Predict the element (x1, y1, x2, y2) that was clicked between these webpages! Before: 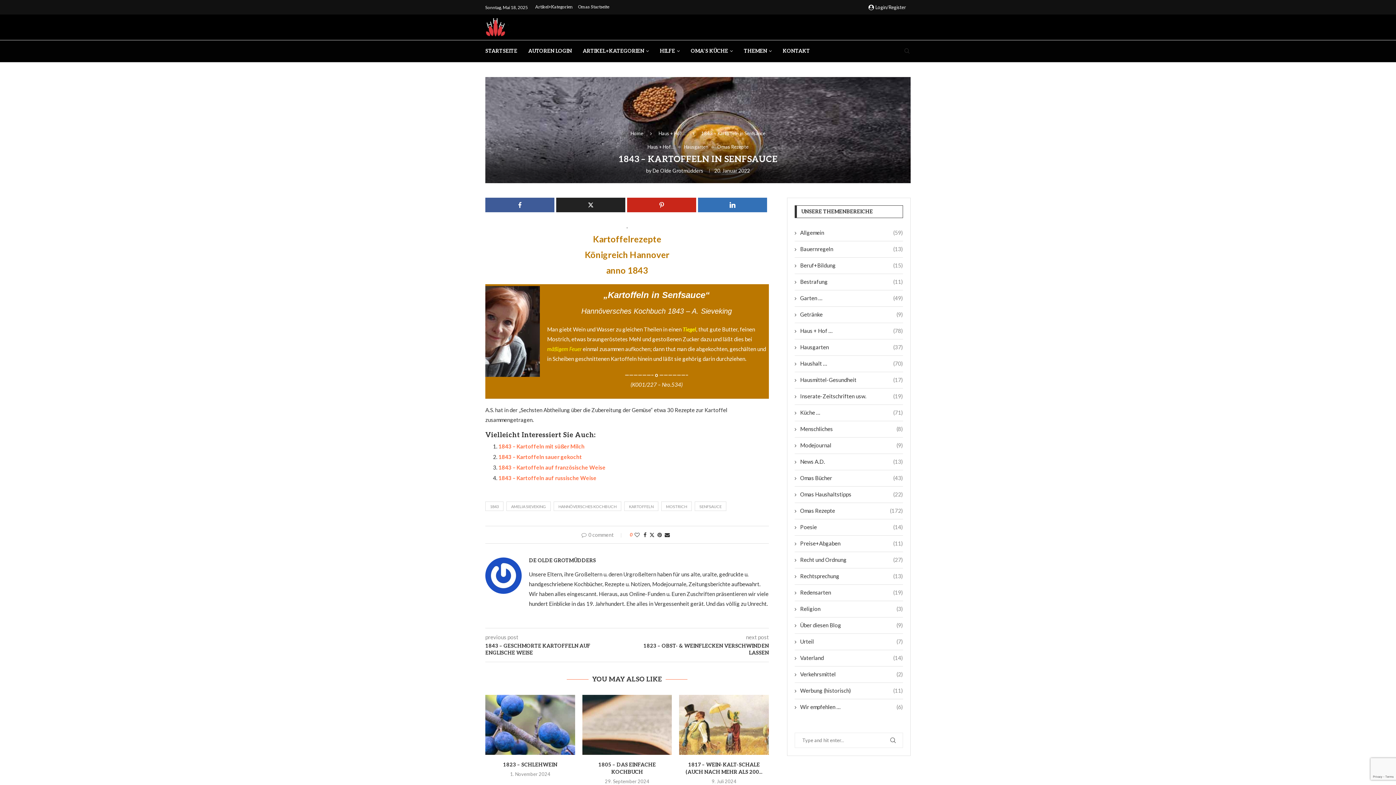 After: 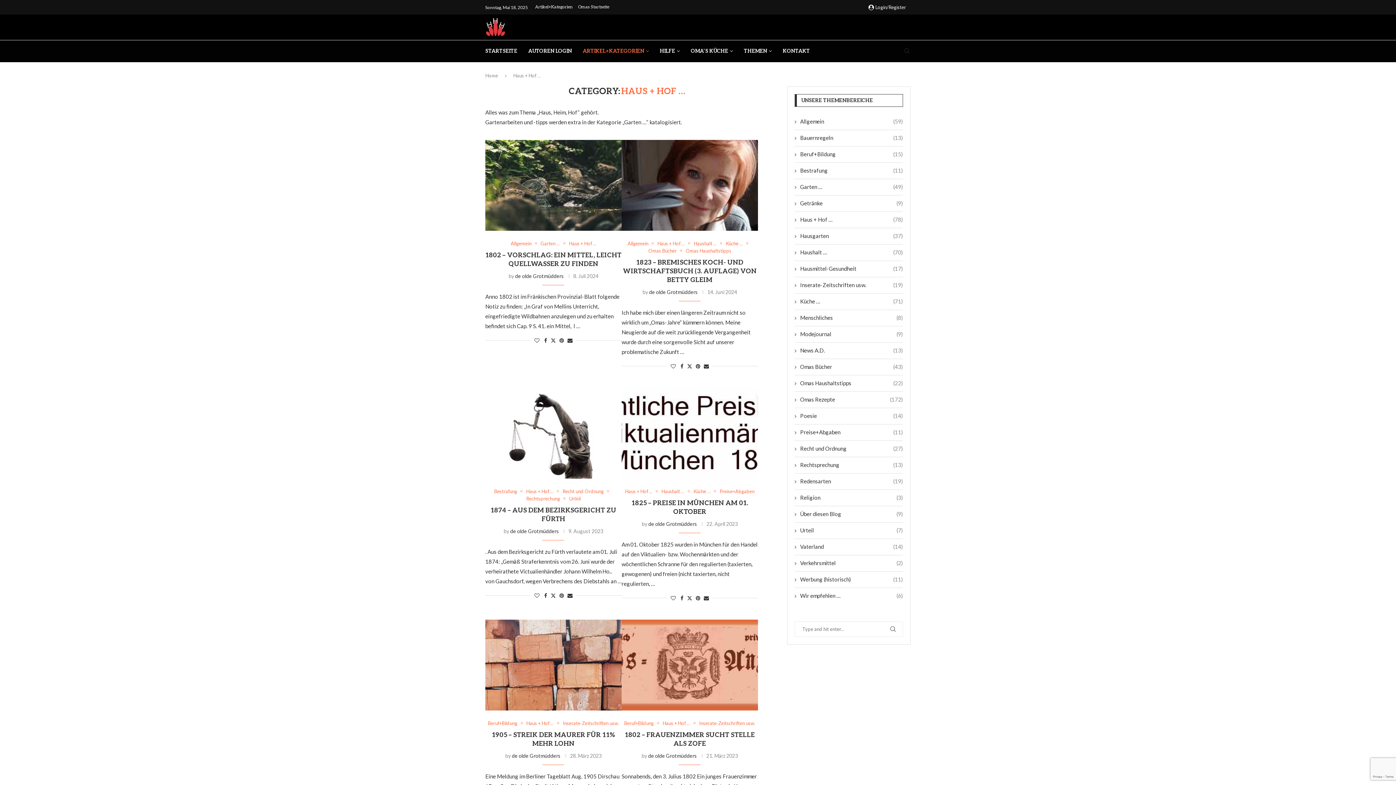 Action: bbox: (794, 327, 903, 335) label: Haus + Hof …
(78)